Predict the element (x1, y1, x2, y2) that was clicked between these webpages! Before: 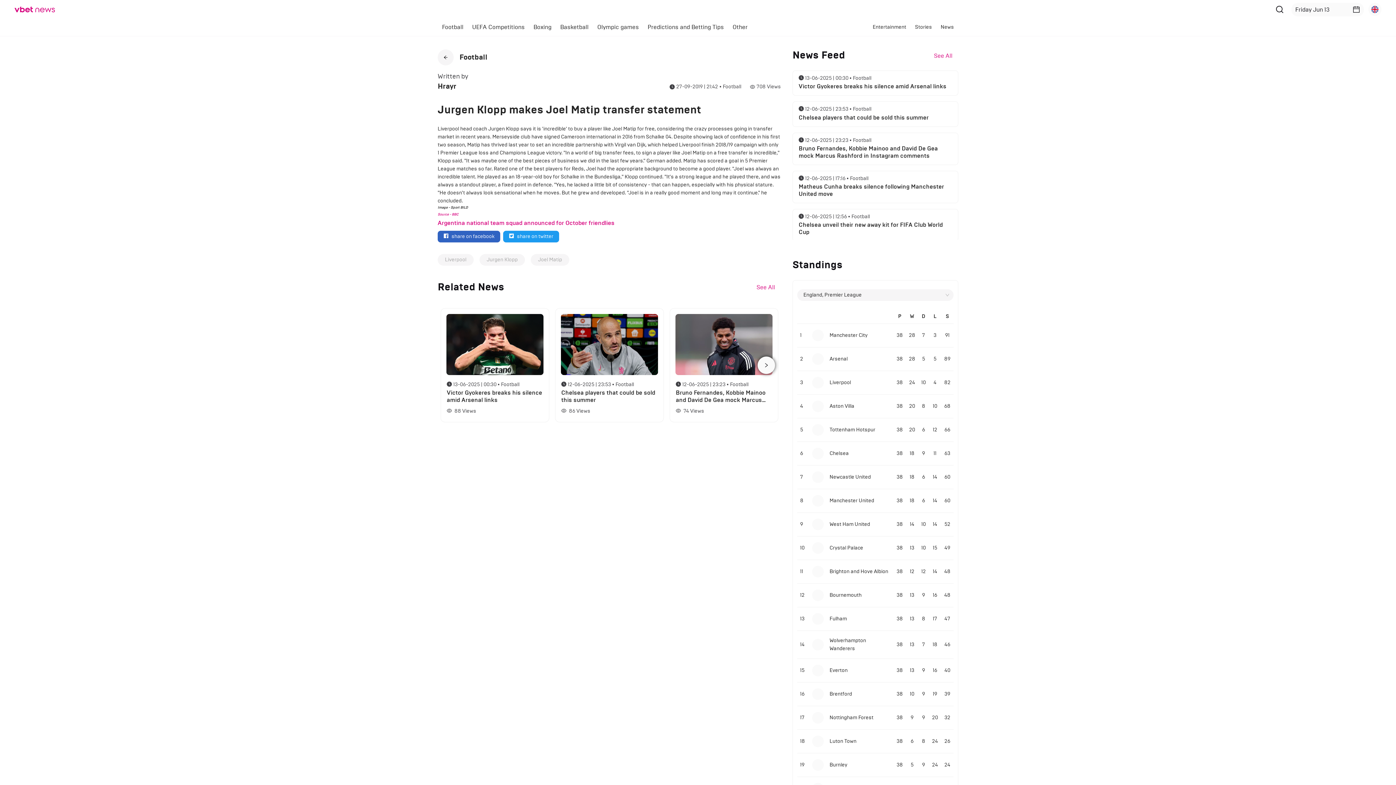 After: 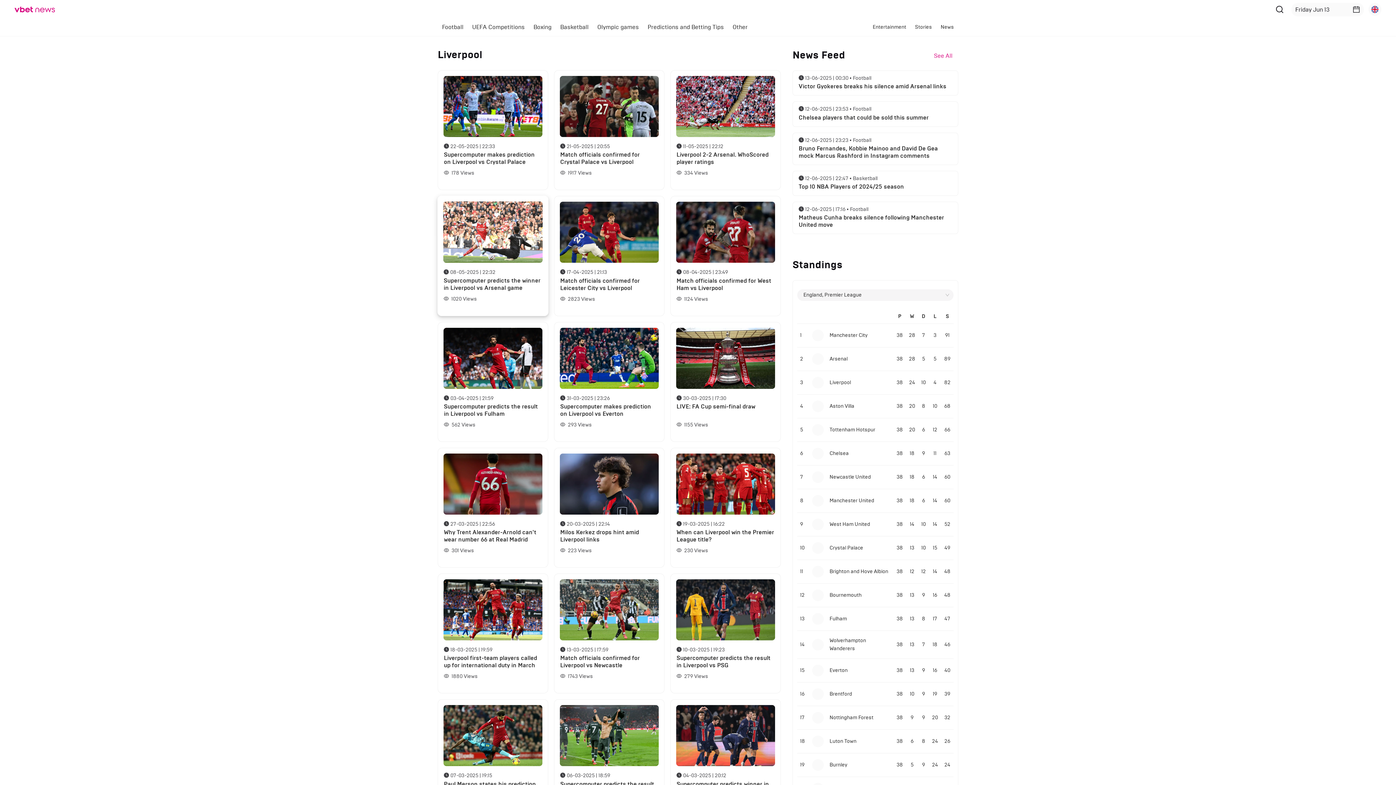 Action: label: Liverpool bbox: (442, 254, 469, 265)